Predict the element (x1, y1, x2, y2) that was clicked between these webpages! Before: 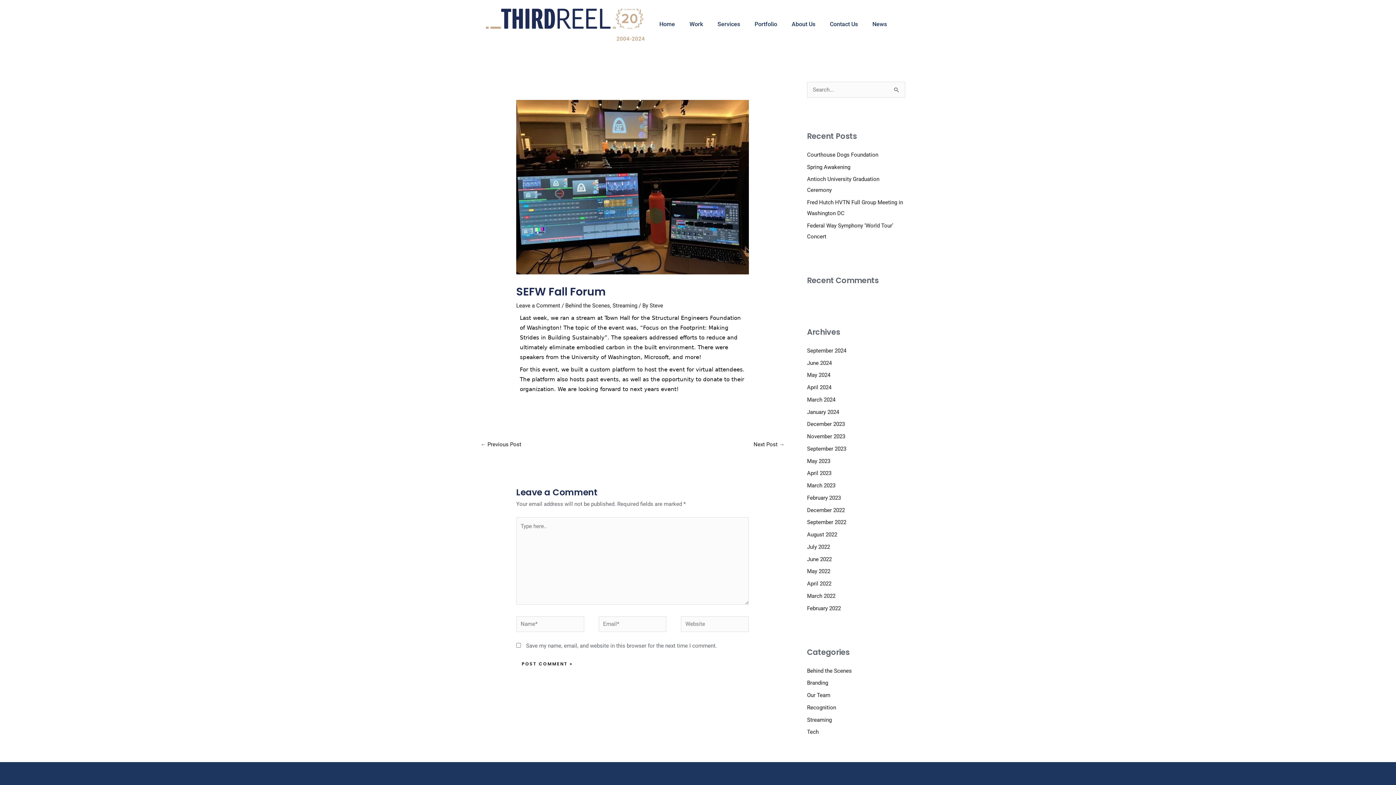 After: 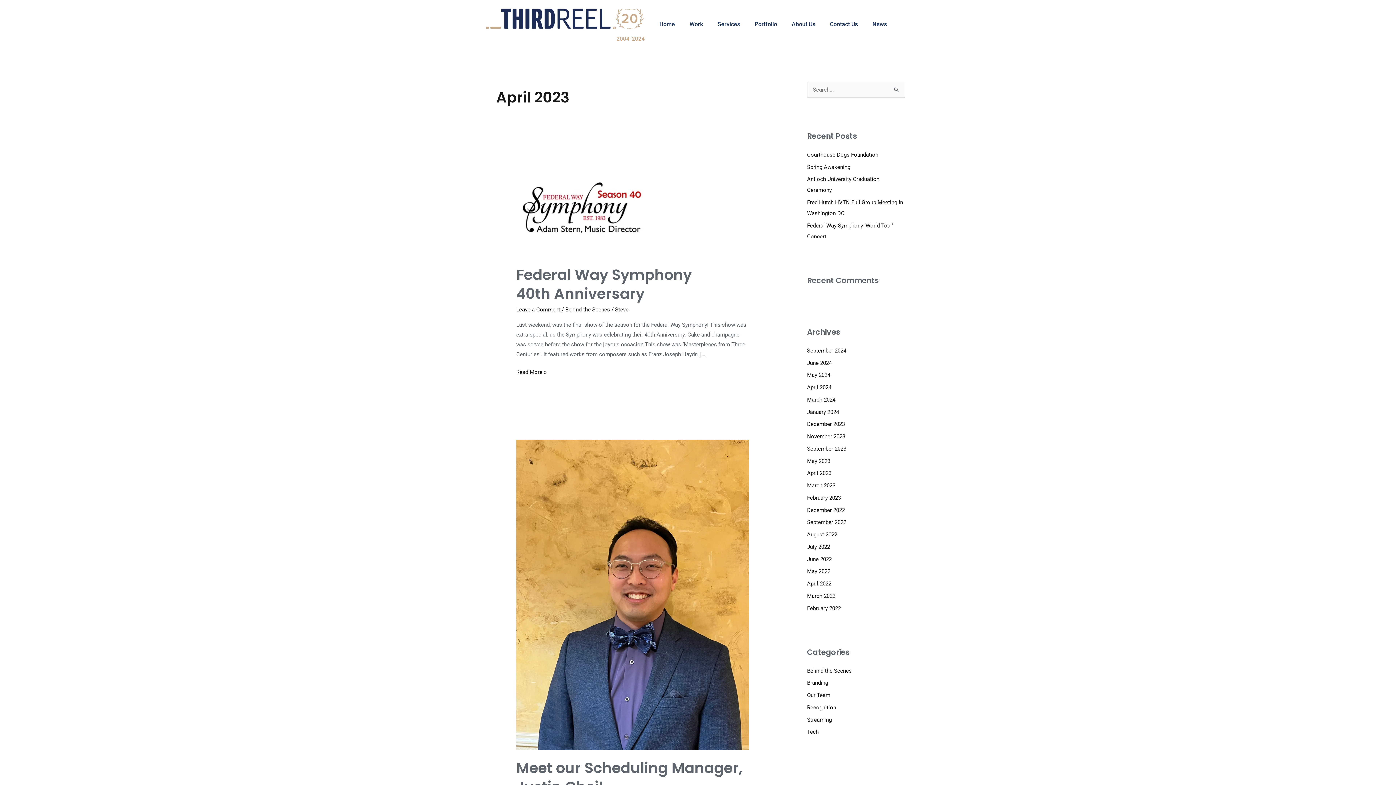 Action: bbox: (807, 470, 831, 476) label: April 2023